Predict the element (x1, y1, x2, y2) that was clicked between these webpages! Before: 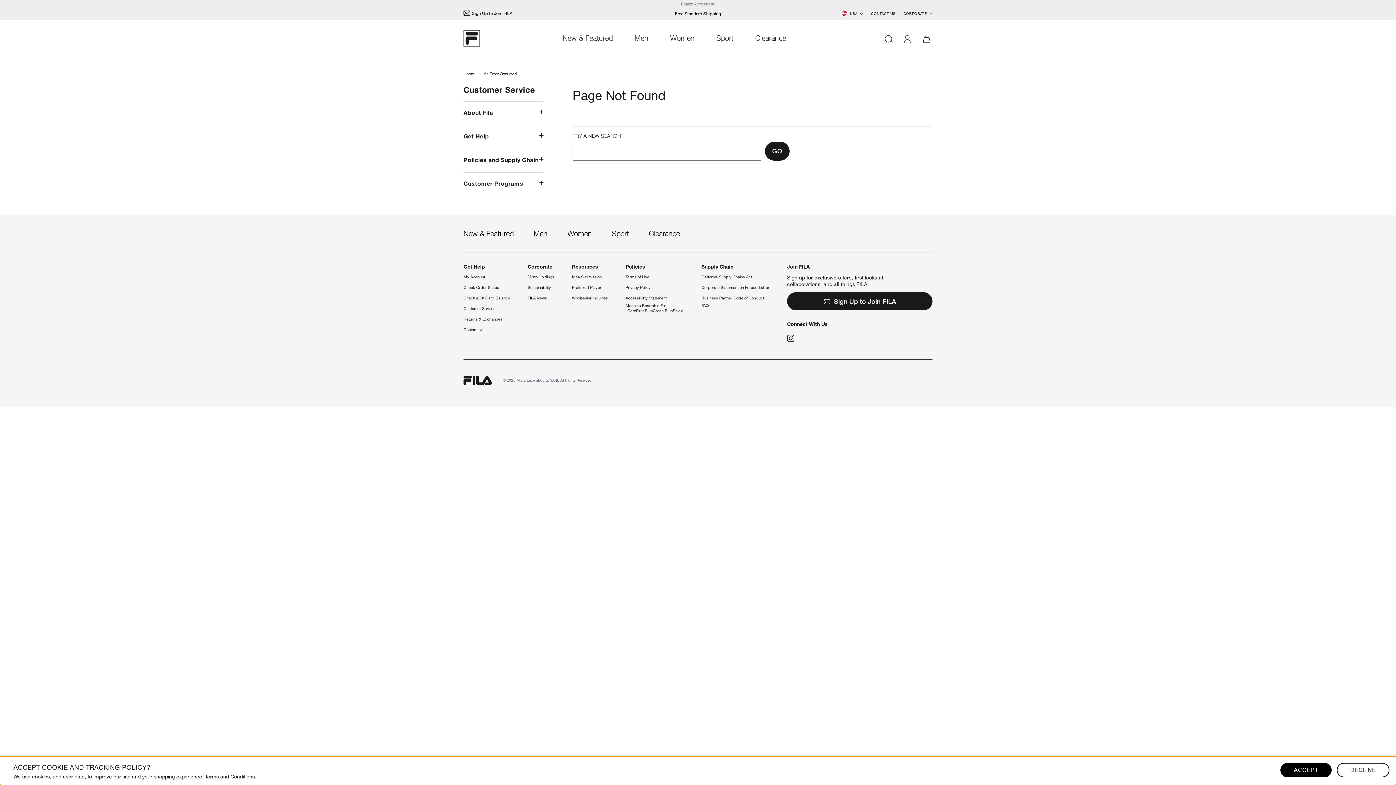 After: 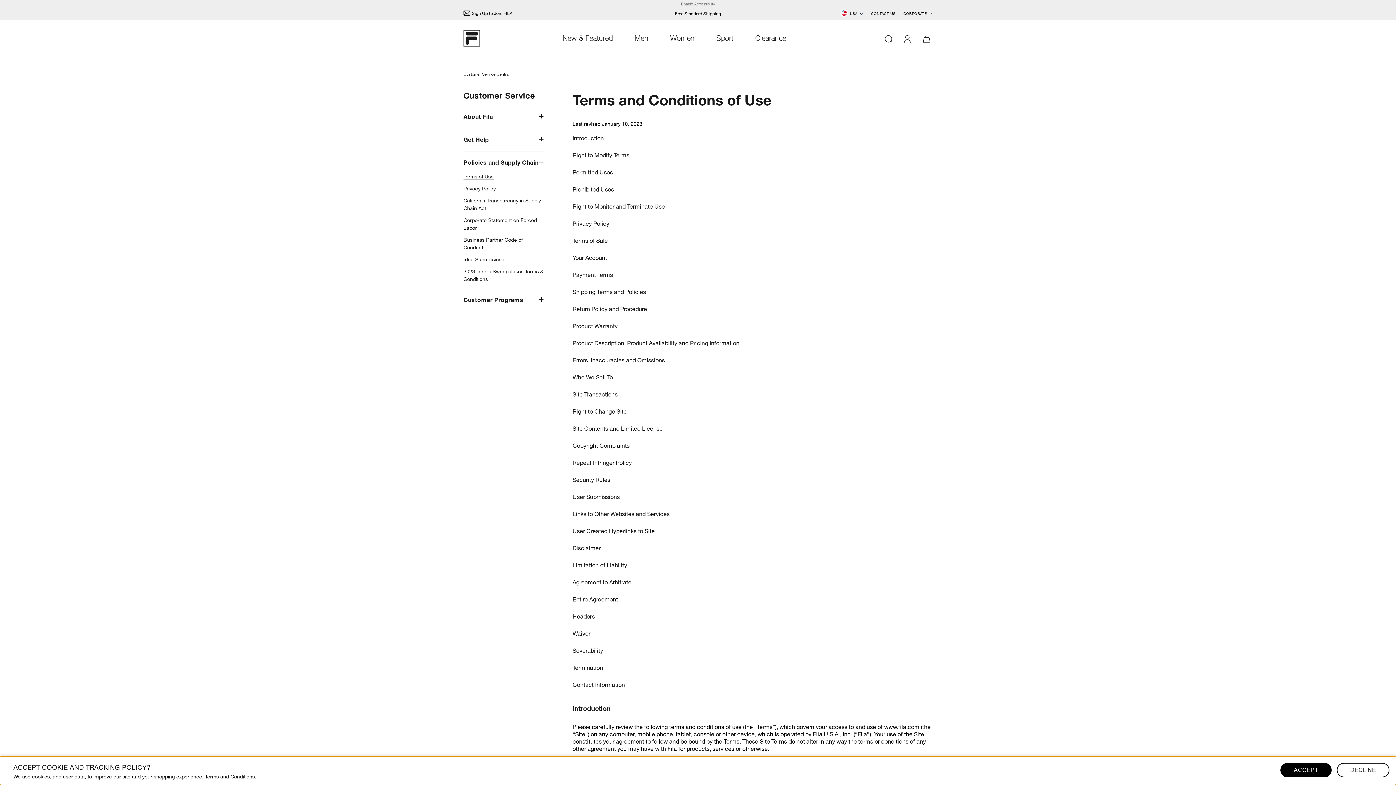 Action: label: Terms and Conditions. bbox: (205, 773, 256, 780)